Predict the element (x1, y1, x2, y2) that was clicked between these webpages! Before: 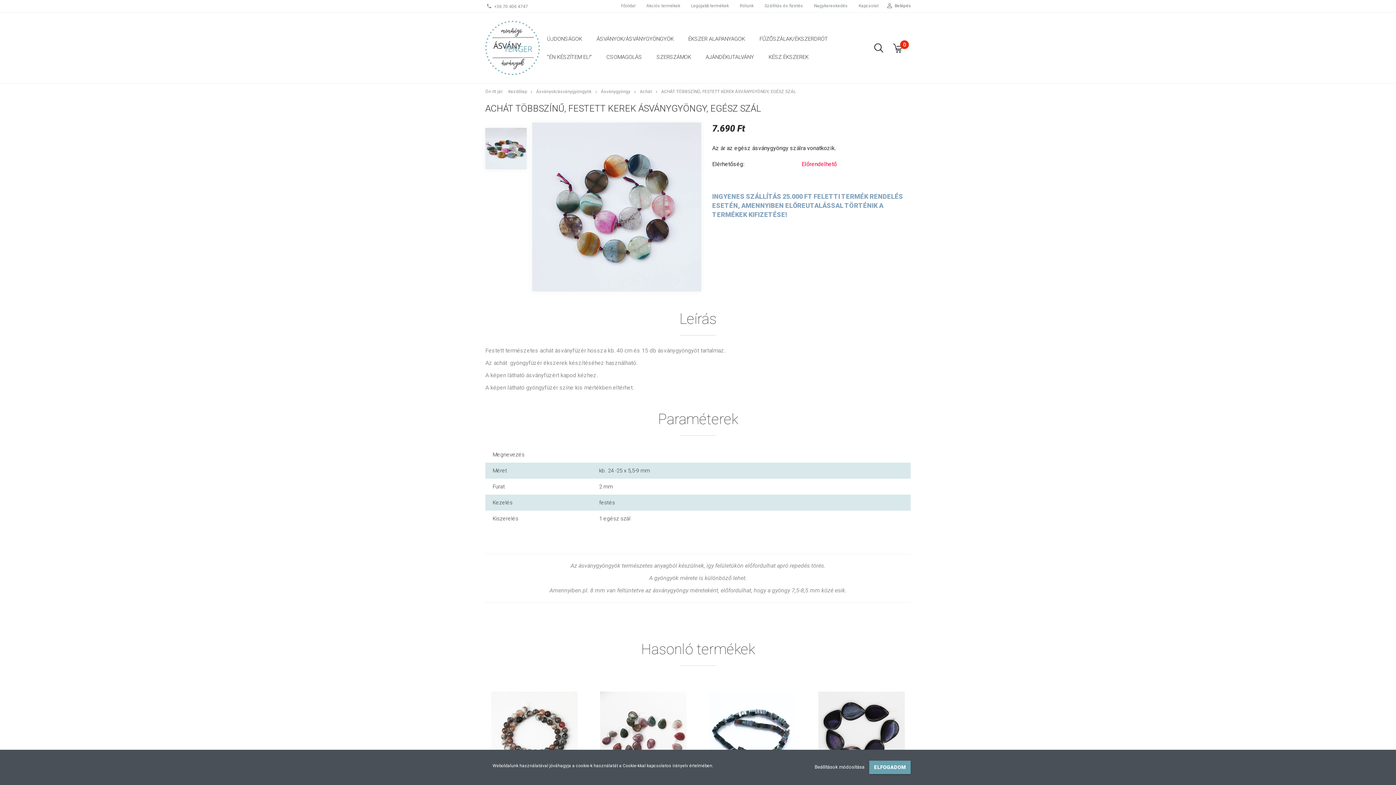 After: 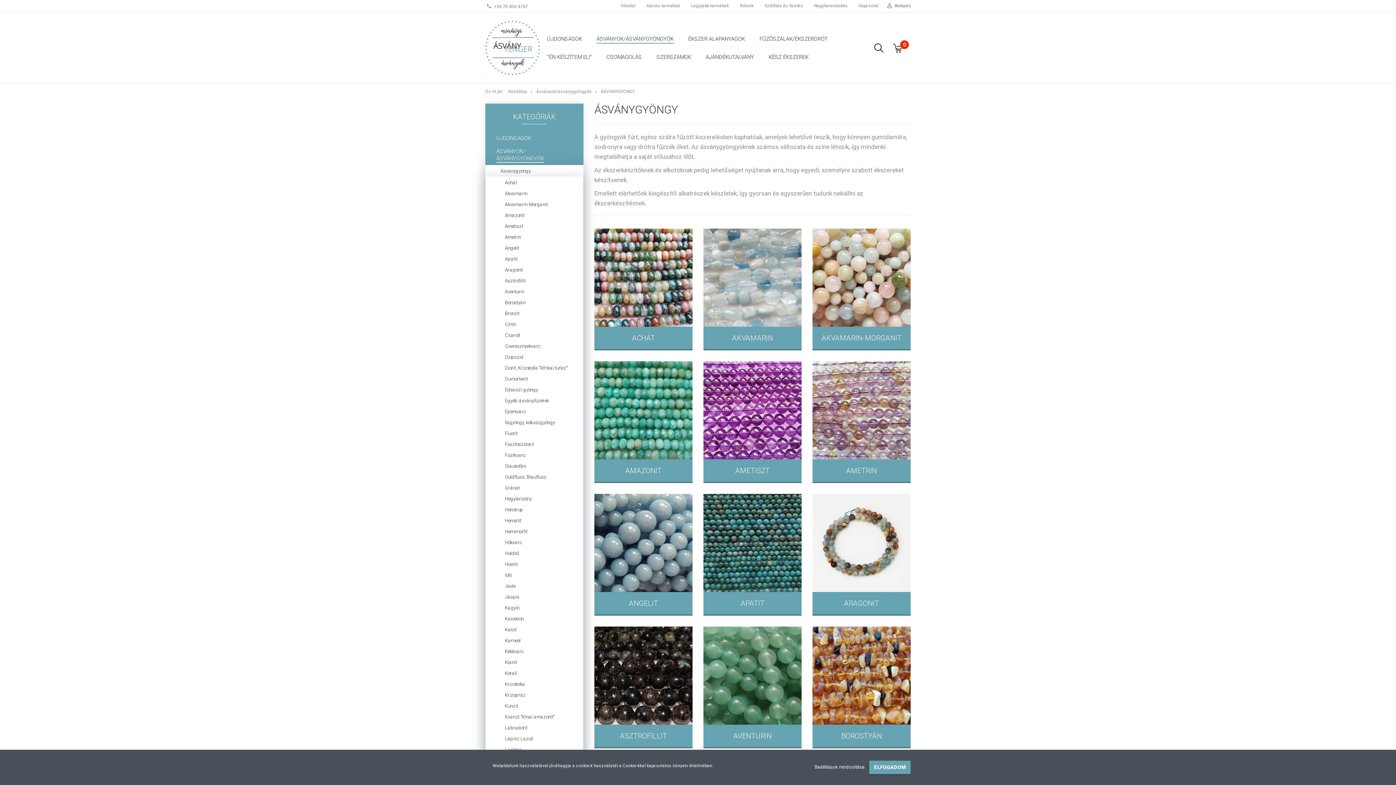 Action: label: Ásványgyöngy  bbox: (601, 89, 631, 94)